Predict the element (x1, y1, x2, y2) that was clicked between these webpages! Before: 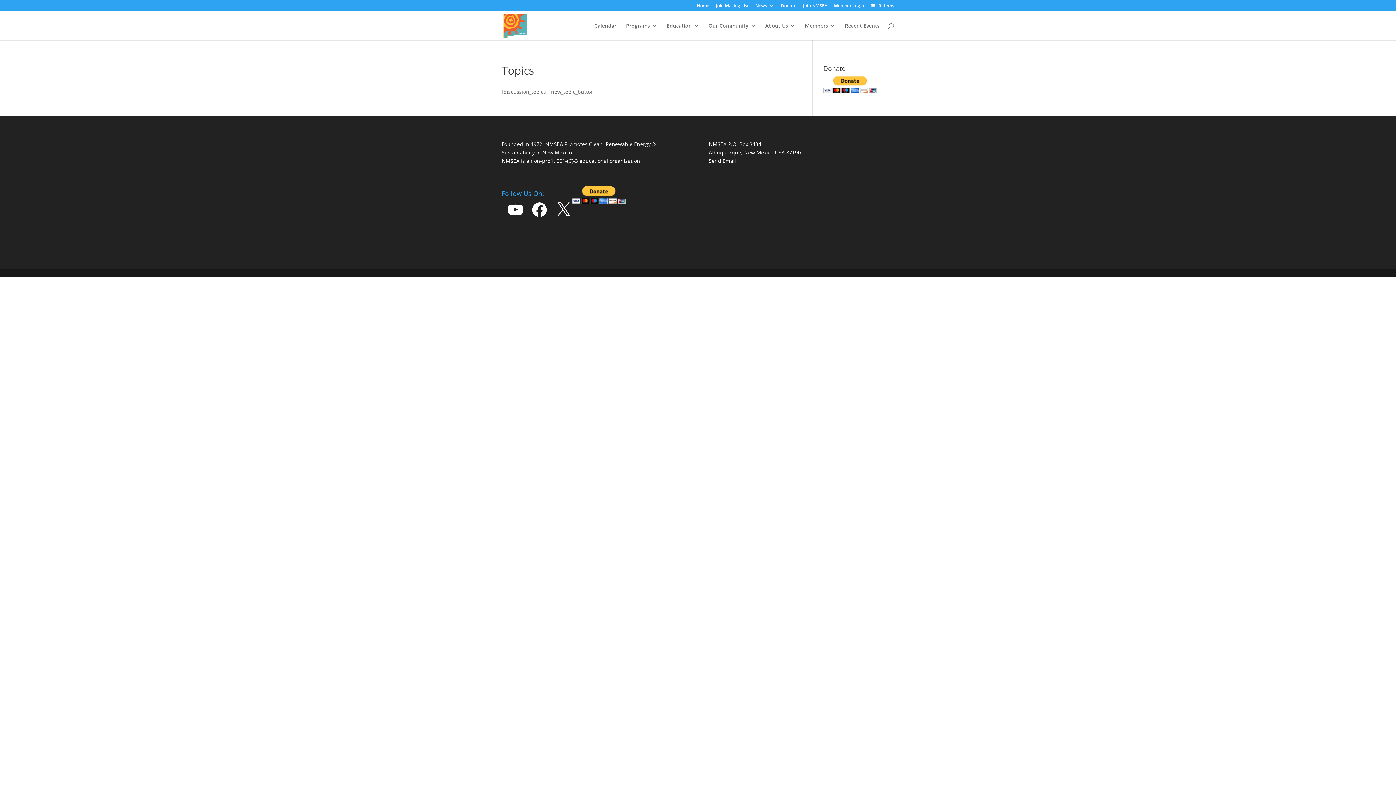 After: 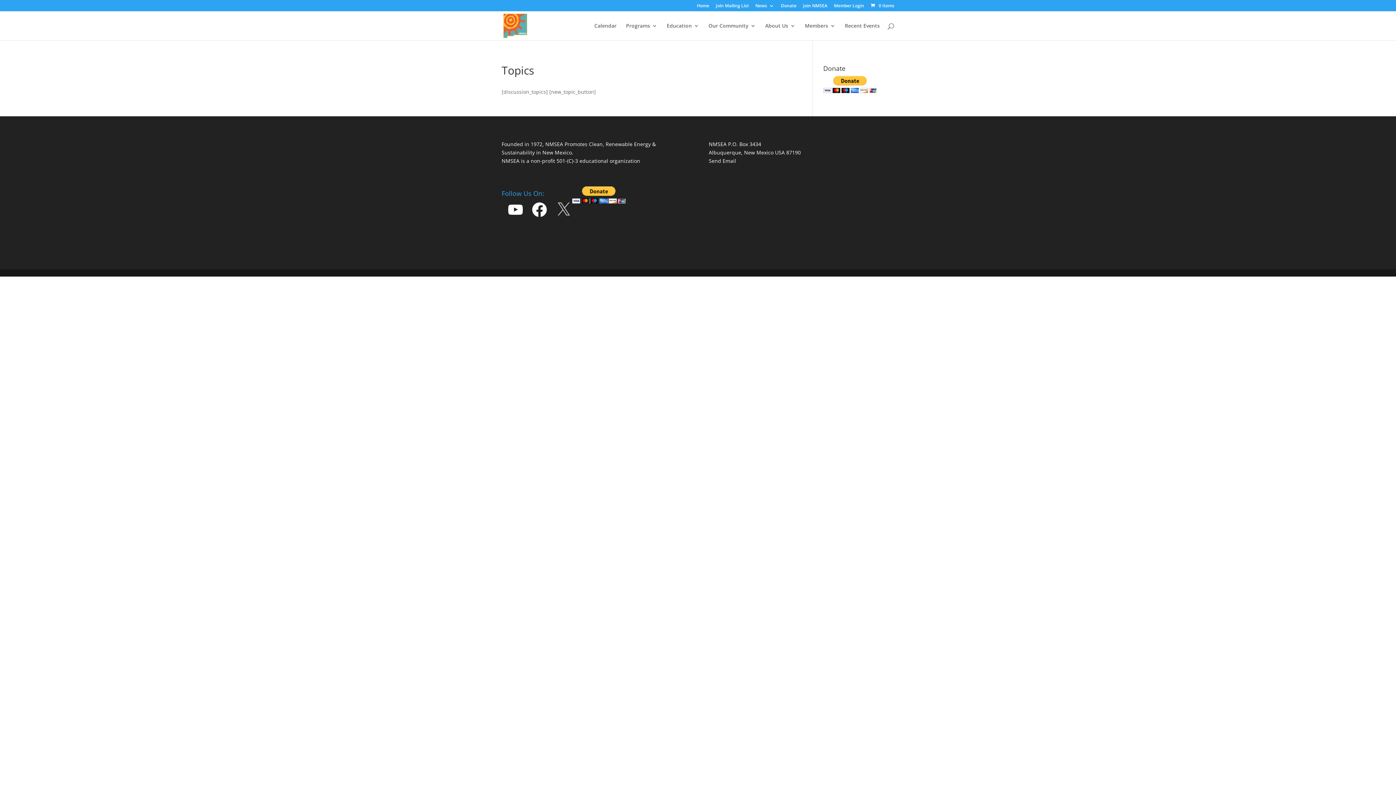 Action: bbox: (554, 201, 572, 218) label: X